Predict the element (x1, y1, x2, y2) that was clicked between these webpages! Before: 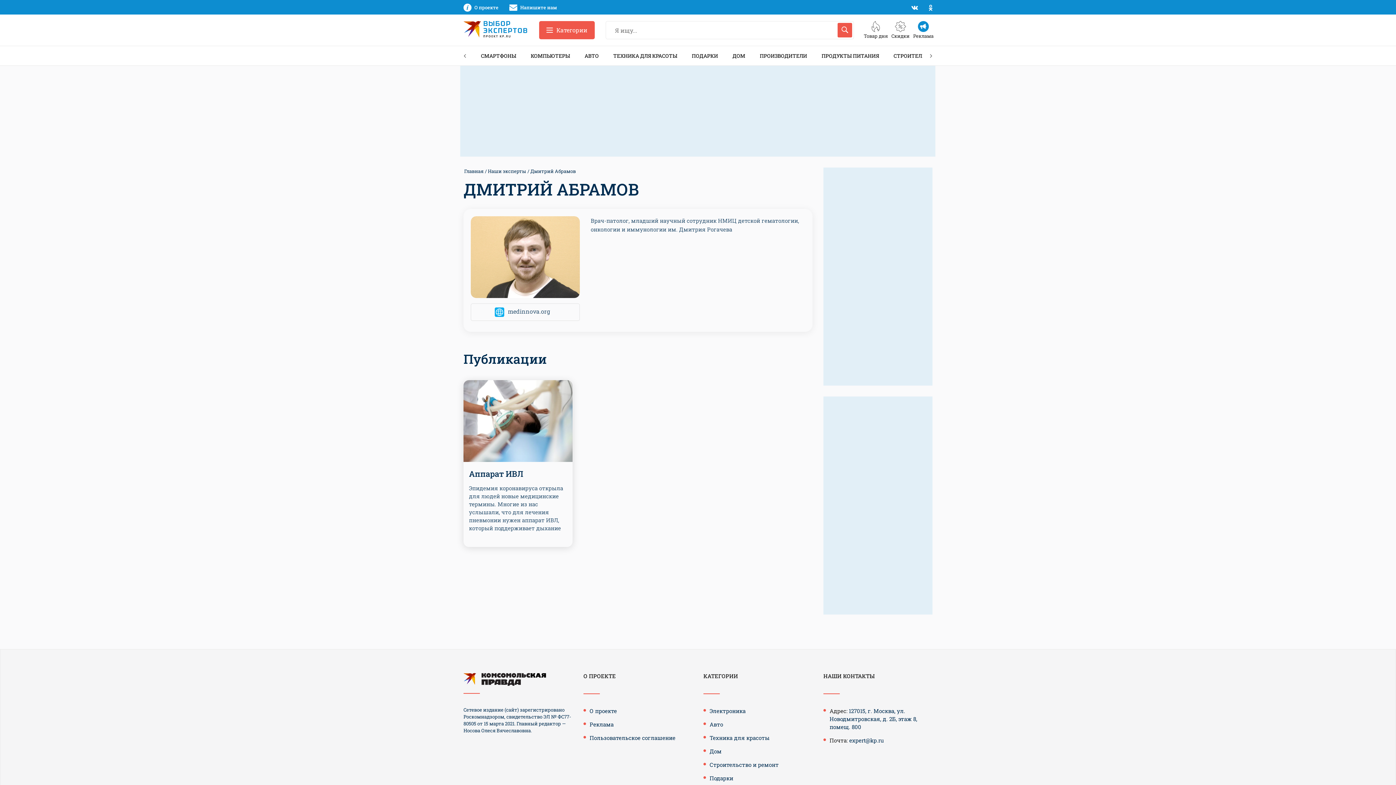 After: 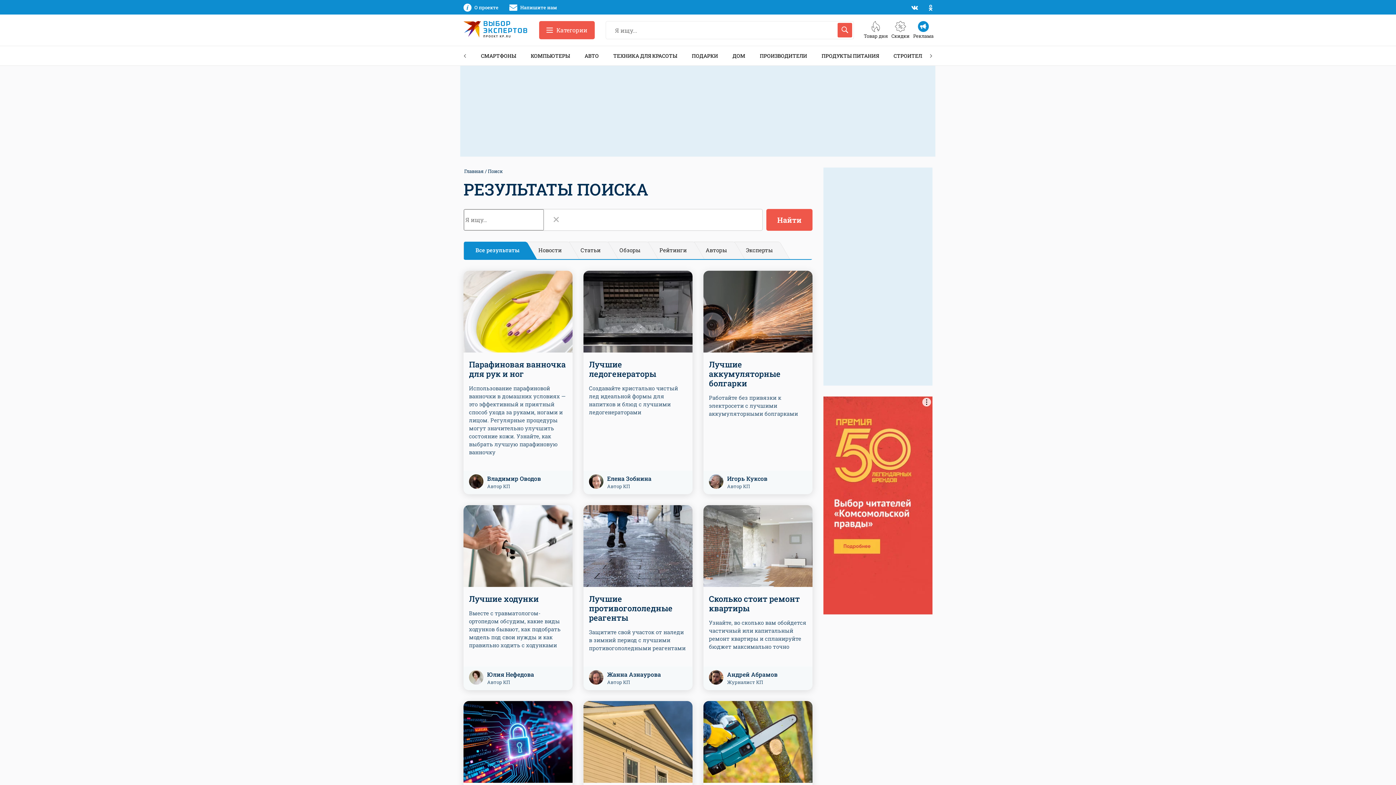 Action: bbox: (837, 22, 852, 37) label: Искать